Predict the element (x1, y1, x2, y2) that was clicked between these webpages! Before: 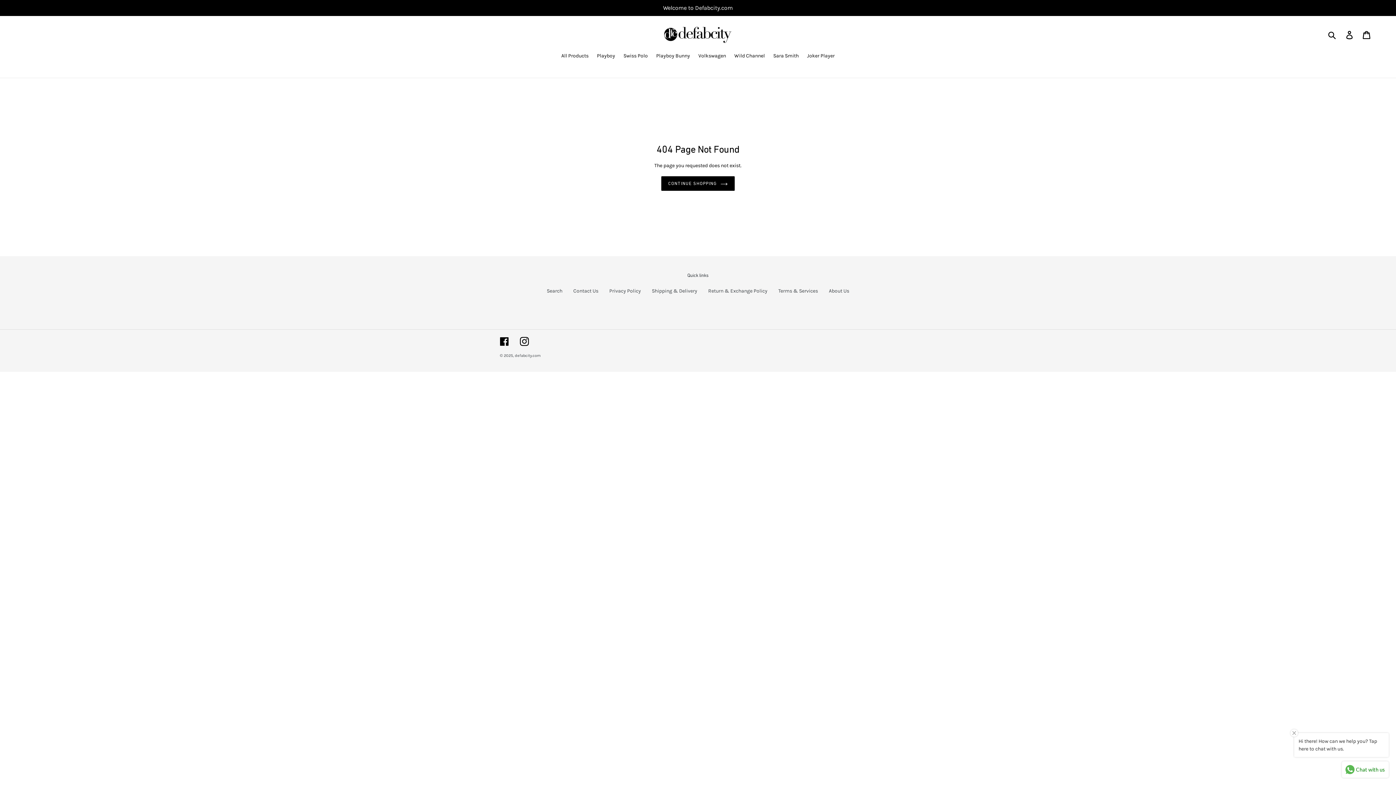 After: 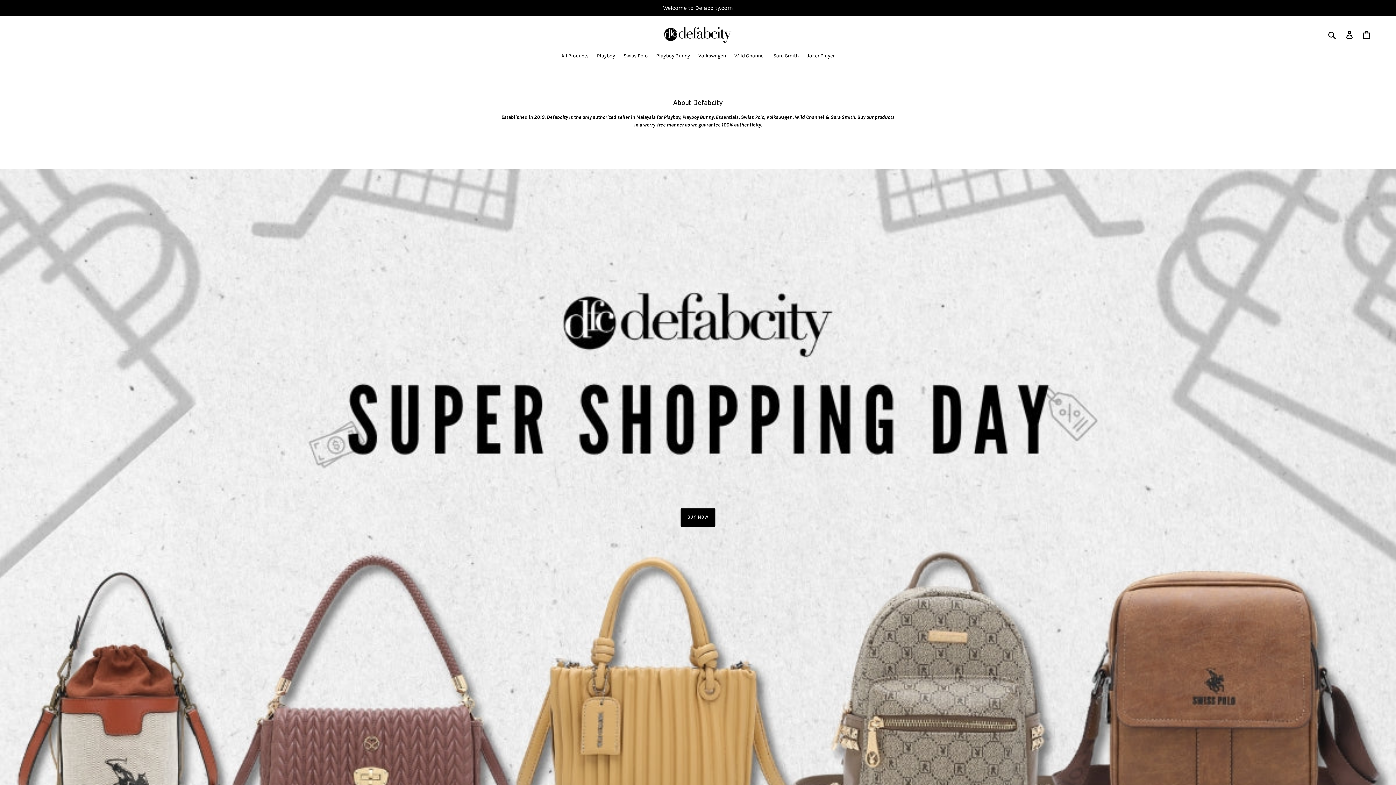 Action: bbox: (661, 176, 734, 190) label: CONTINUE SHOPPING